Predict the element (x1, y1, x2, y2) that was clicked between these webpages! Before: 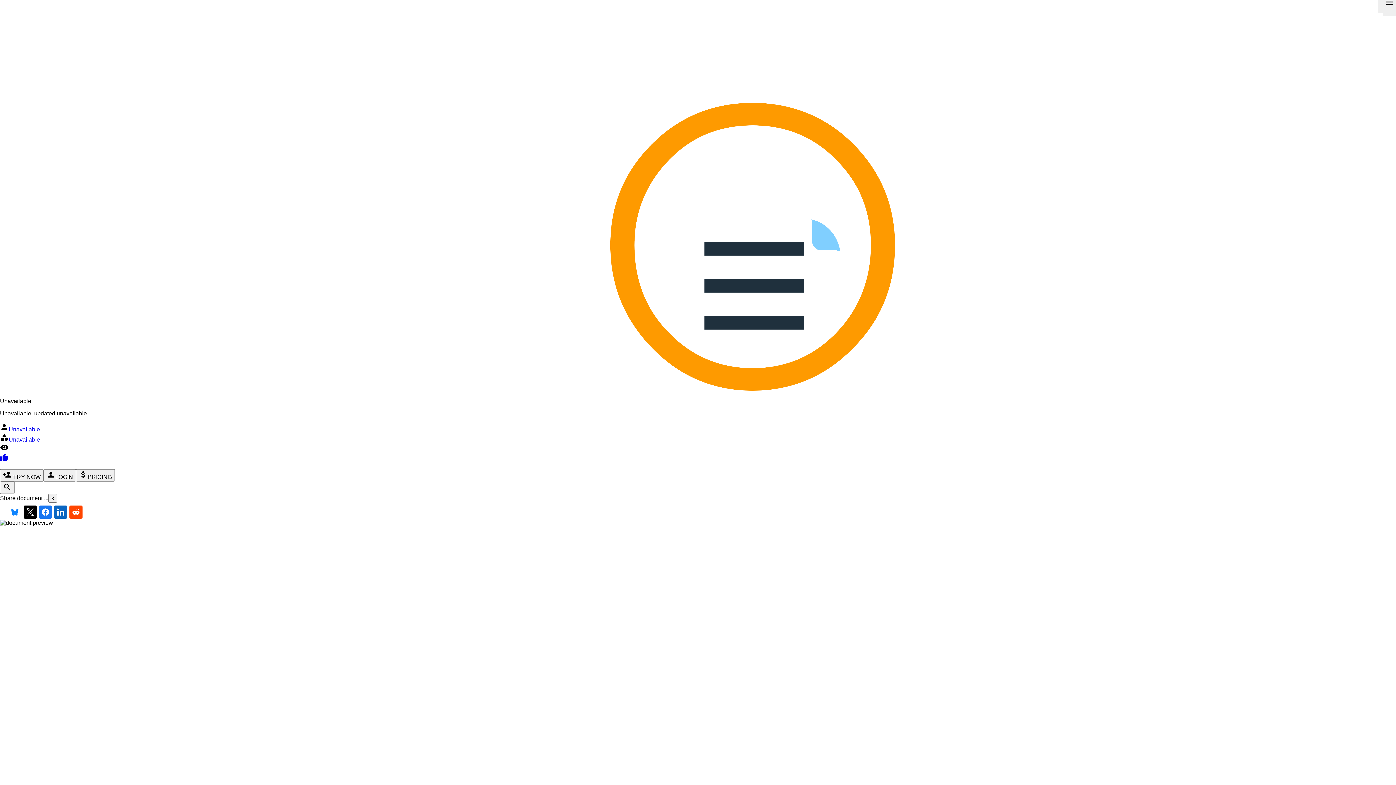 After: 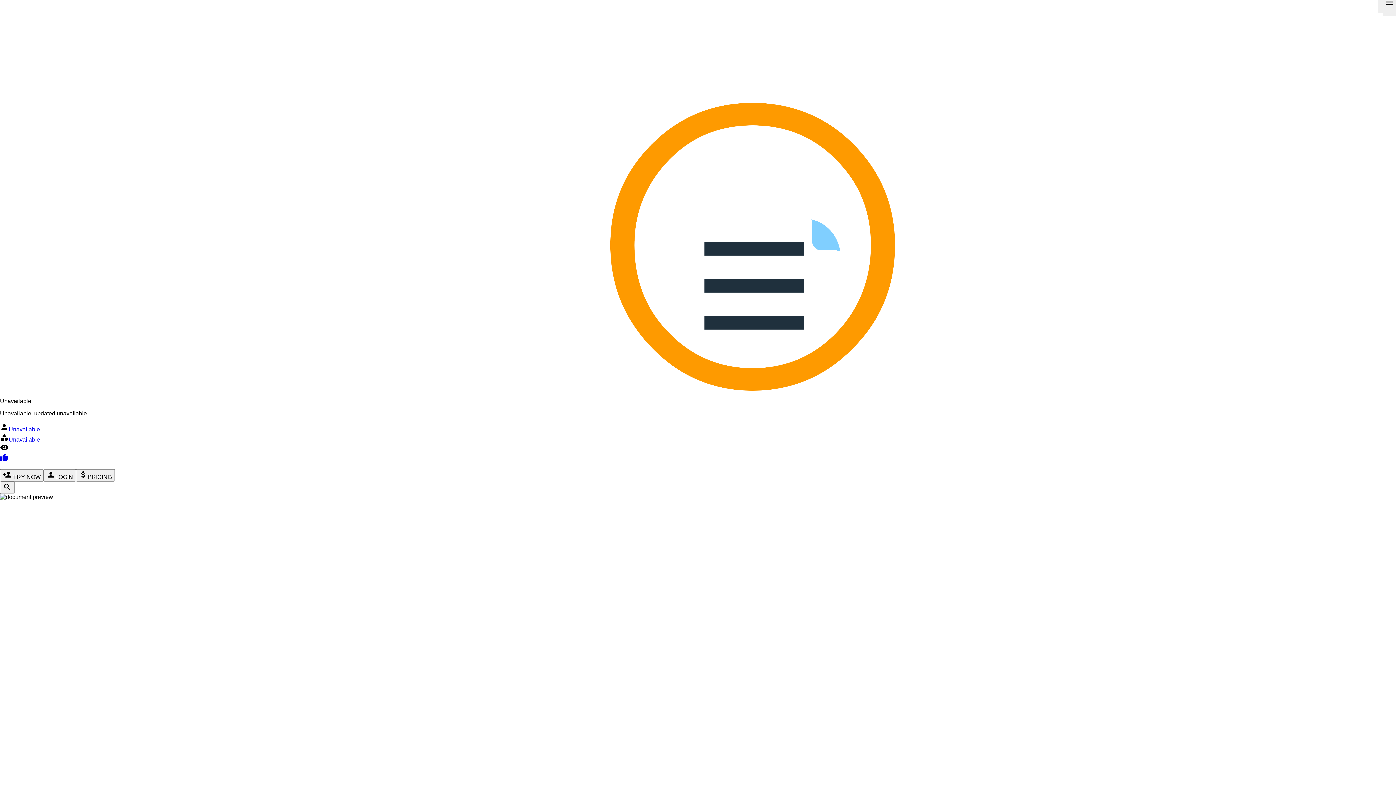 Action: bbox: (23, 505, 36, 518)